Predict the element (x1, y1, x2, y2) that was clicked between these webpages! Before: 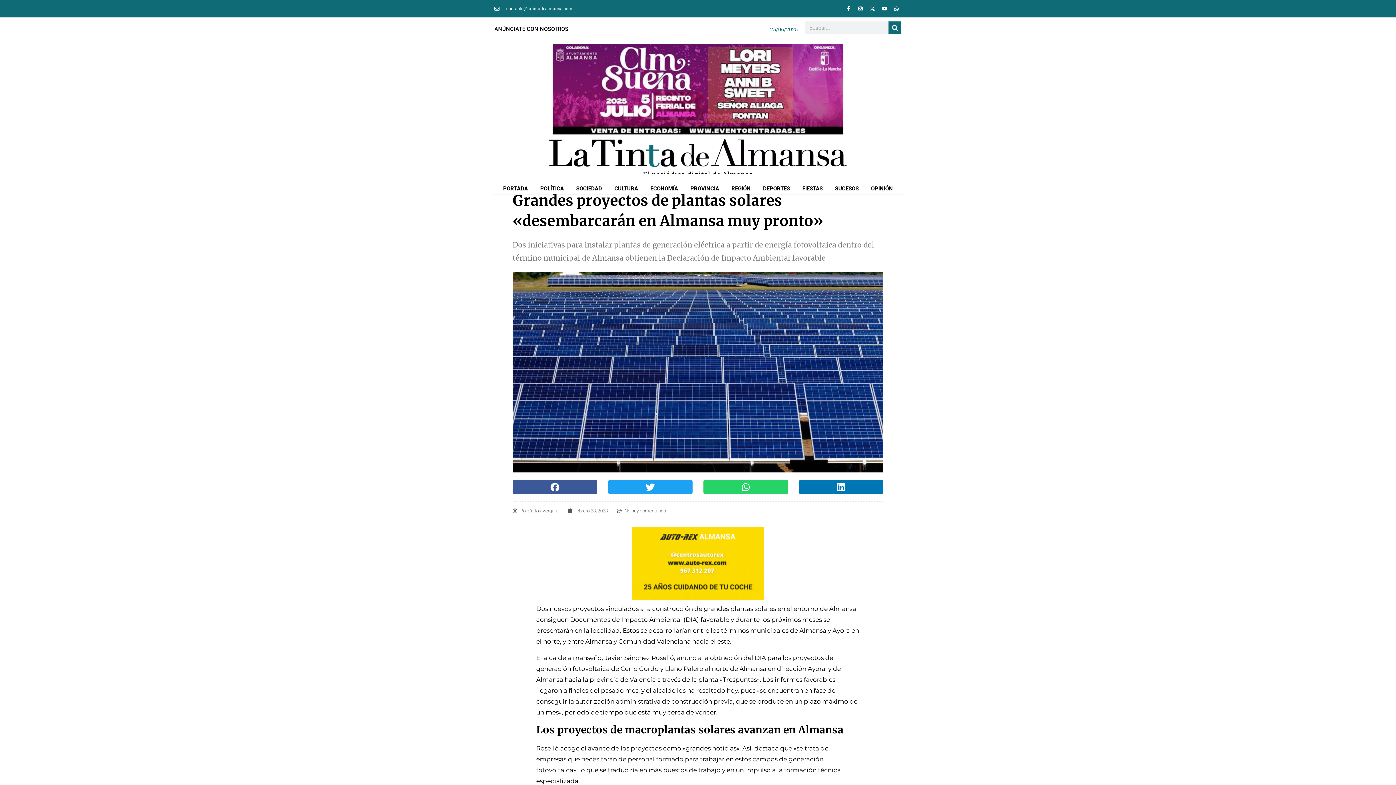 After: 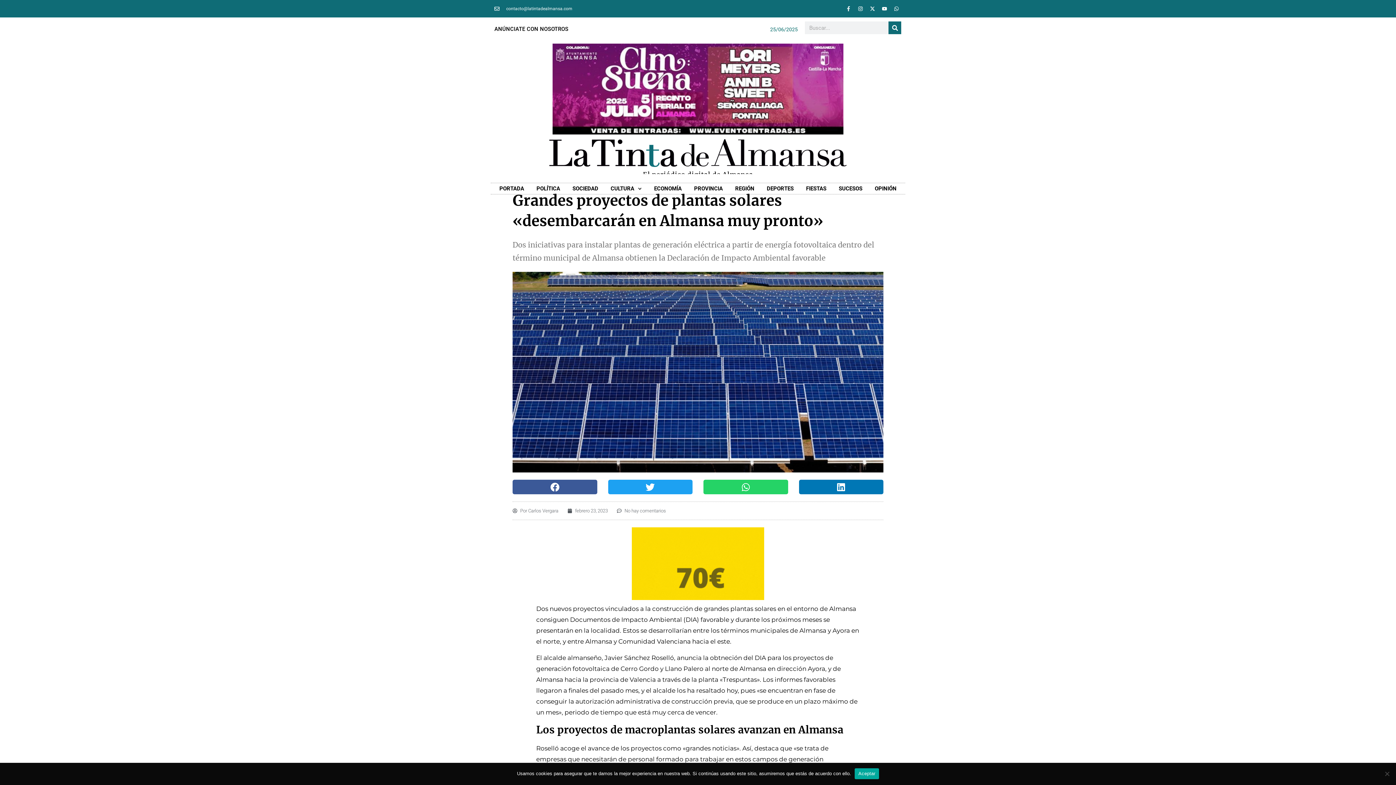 Action: bbox: (843, 3, 853, 13) label: Facebook-f